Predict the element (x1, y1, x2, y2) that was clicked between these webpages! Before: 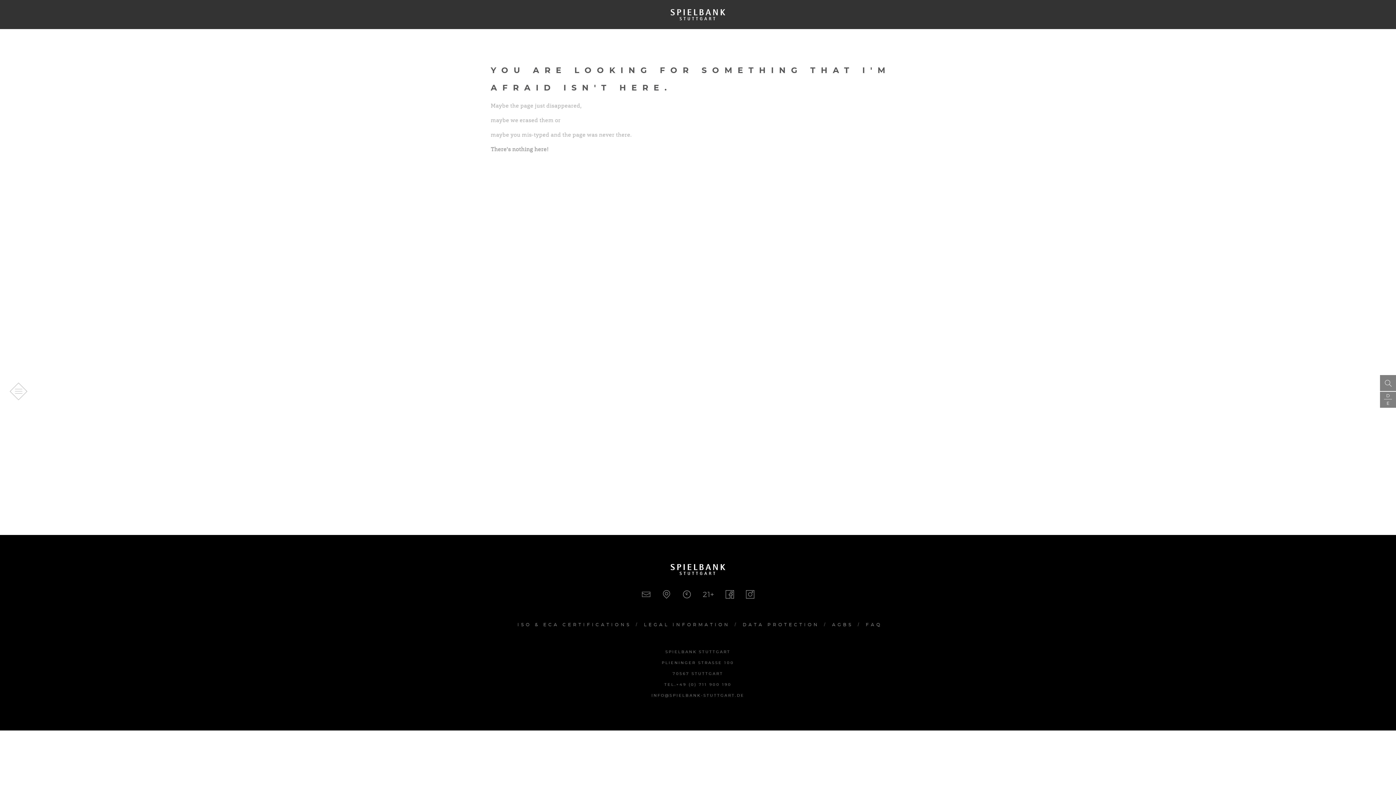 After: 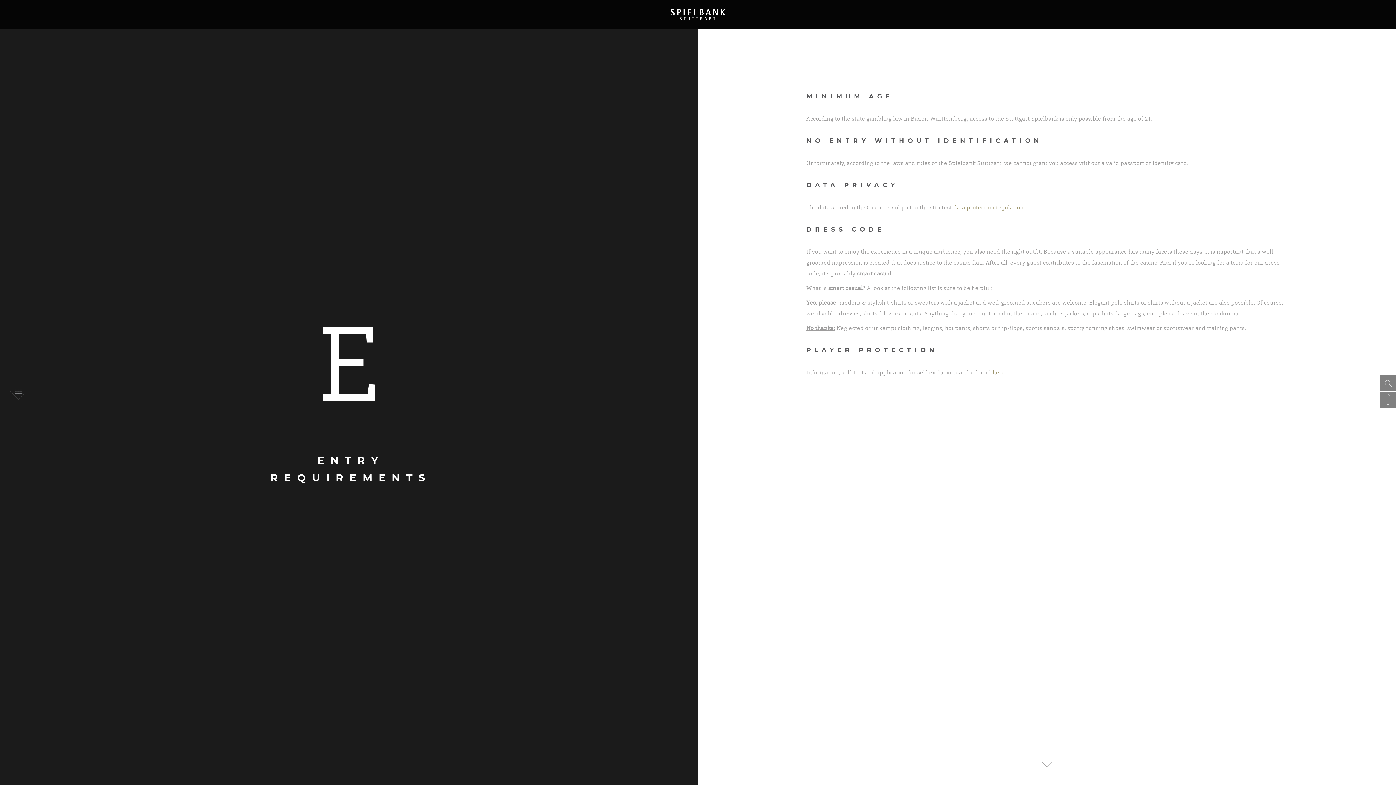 Action: bbox: (703, 590, 713, 596)